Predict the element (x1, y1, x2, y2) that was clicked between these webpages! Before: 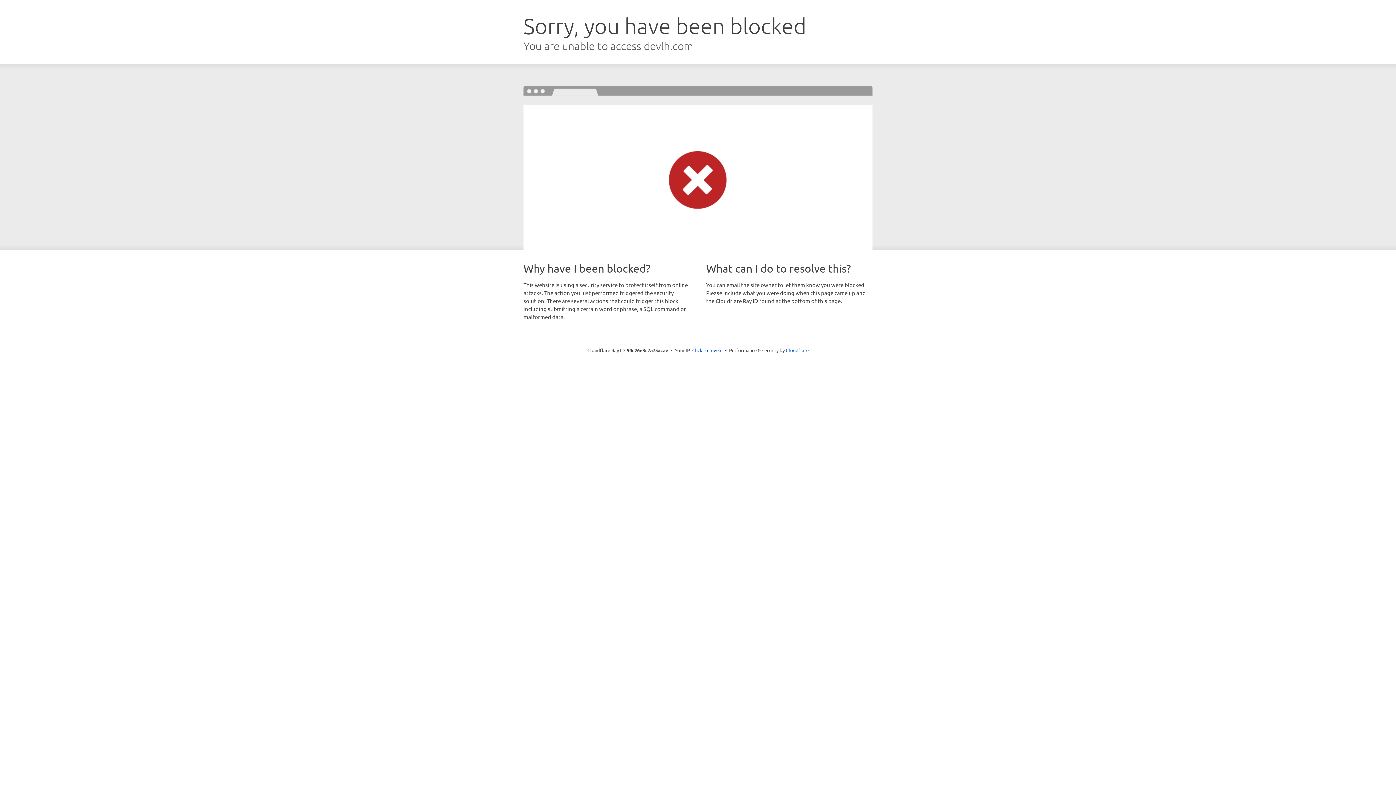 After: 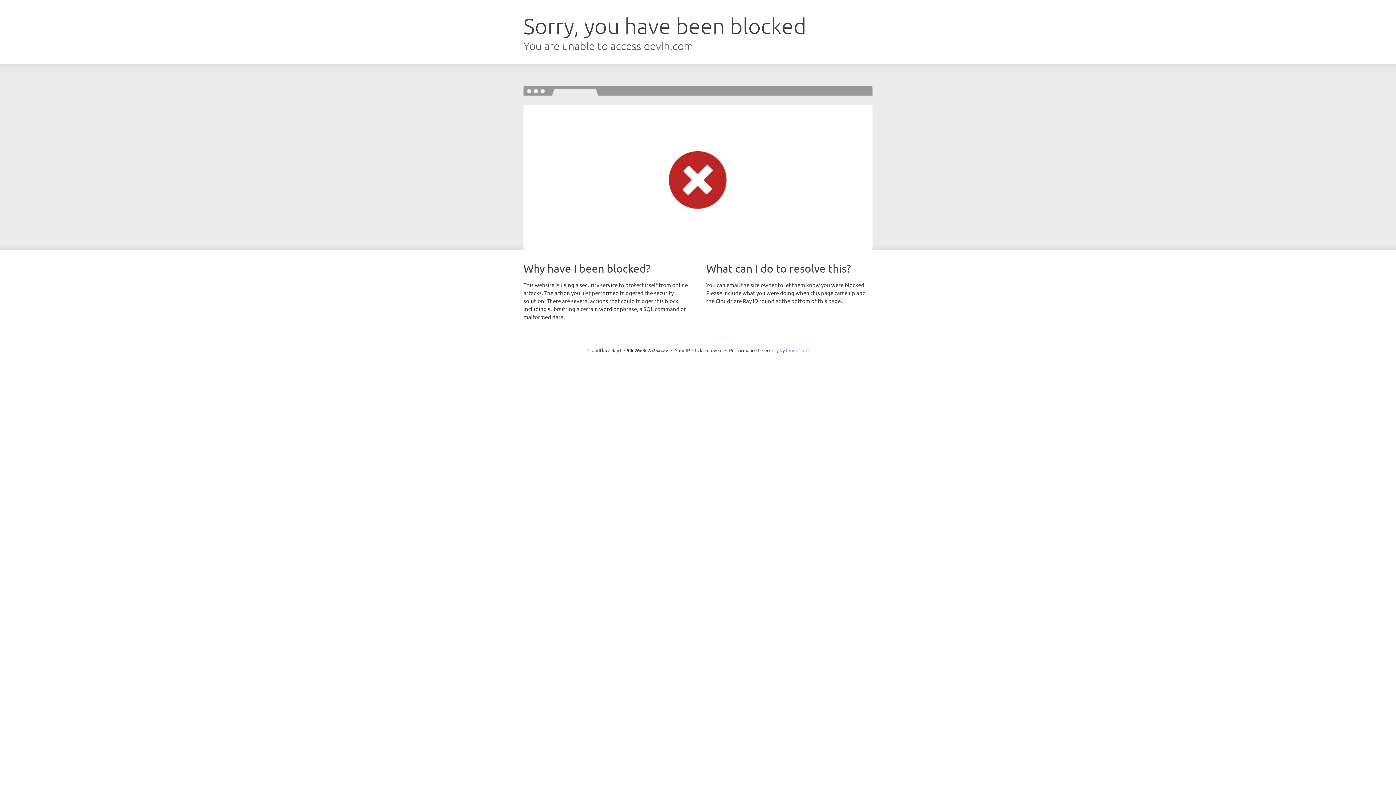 Action: label: Cloudflare bbox: (786, 347, 808, 353)